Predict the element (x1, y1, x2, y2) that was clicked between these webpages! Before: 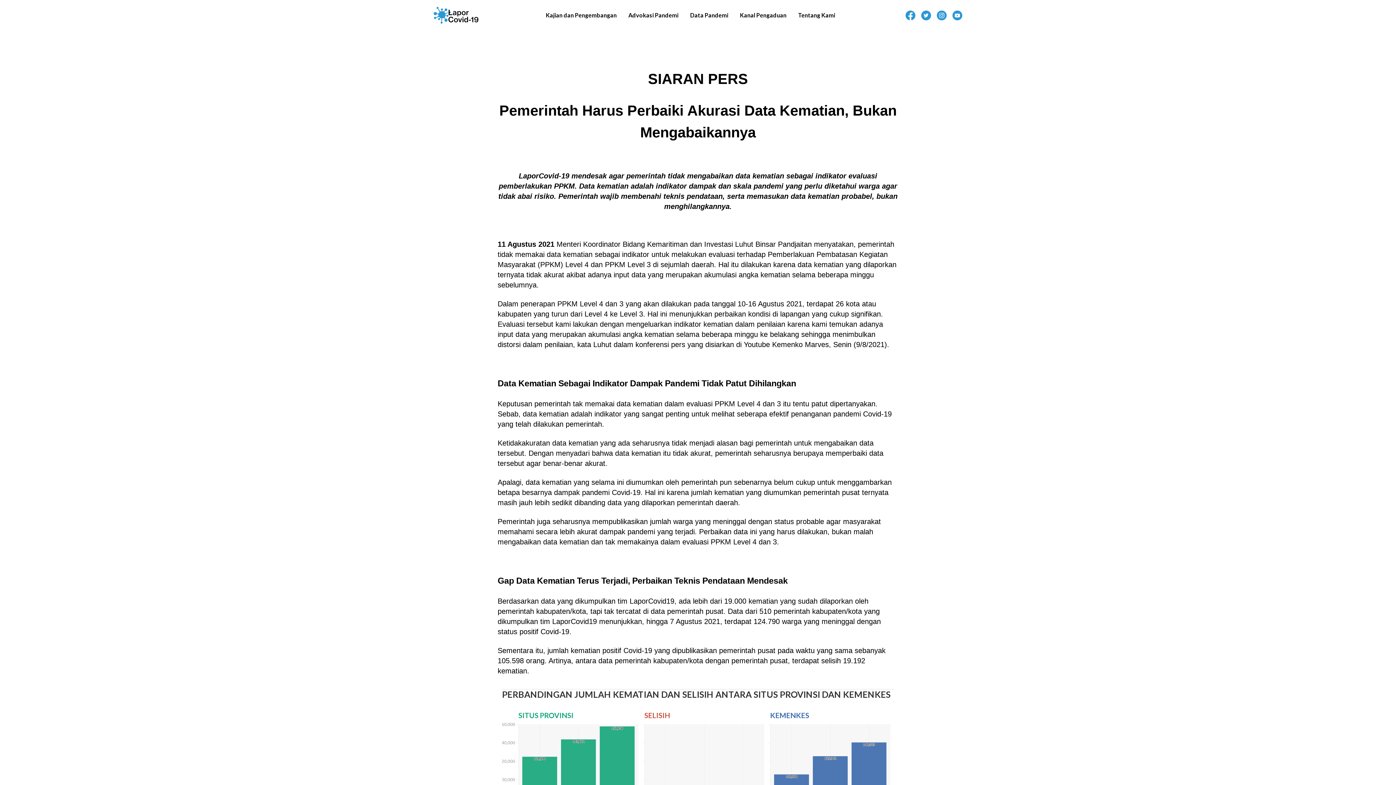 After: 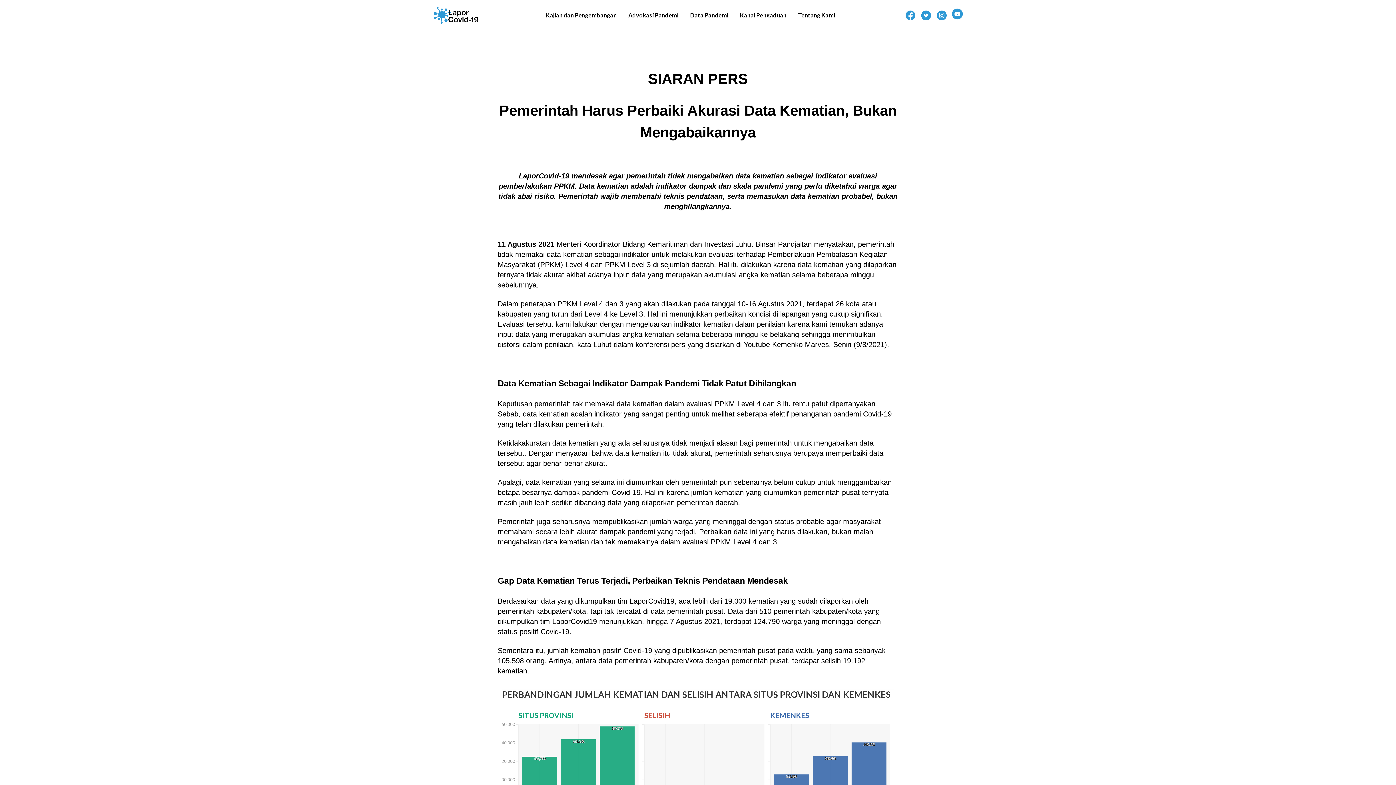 Action: bbox: (952, 10, 962, 20)